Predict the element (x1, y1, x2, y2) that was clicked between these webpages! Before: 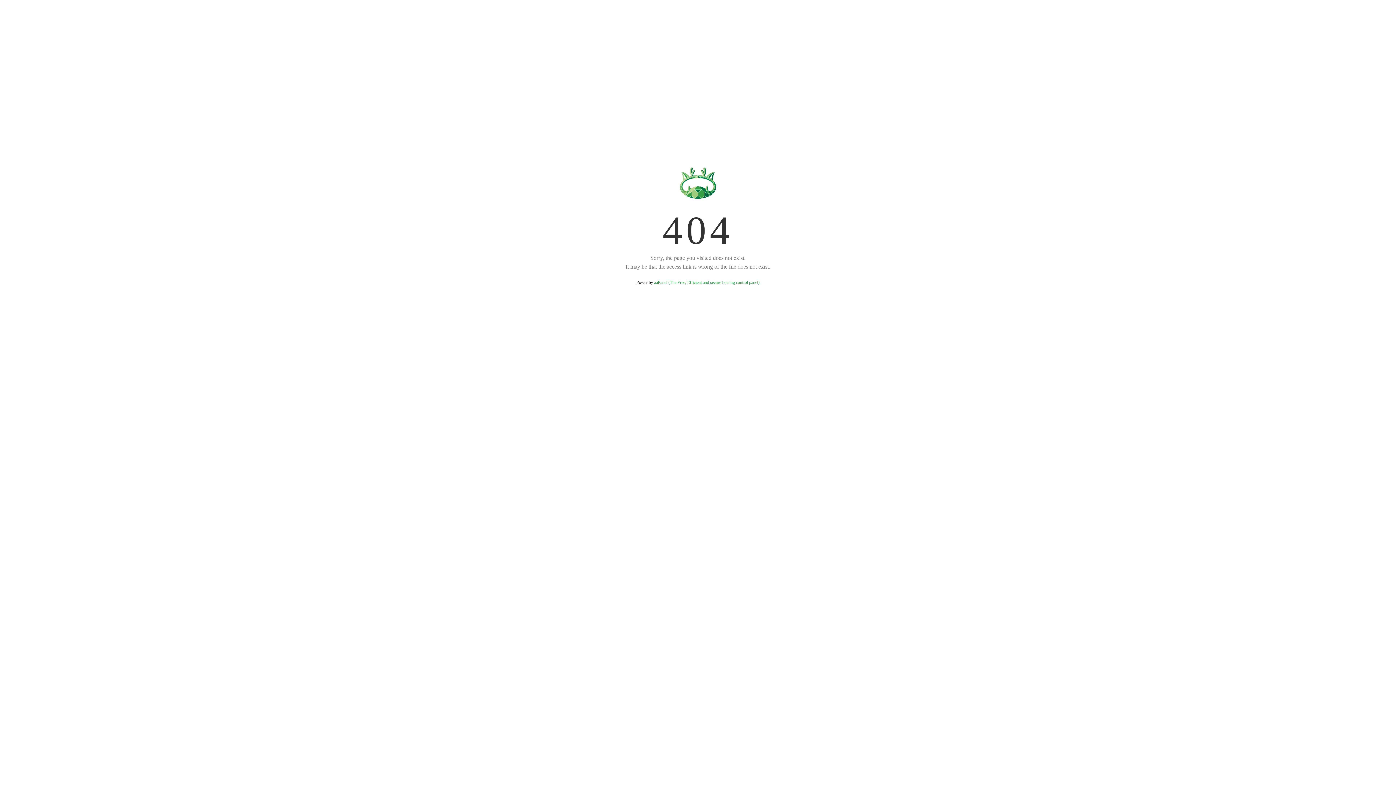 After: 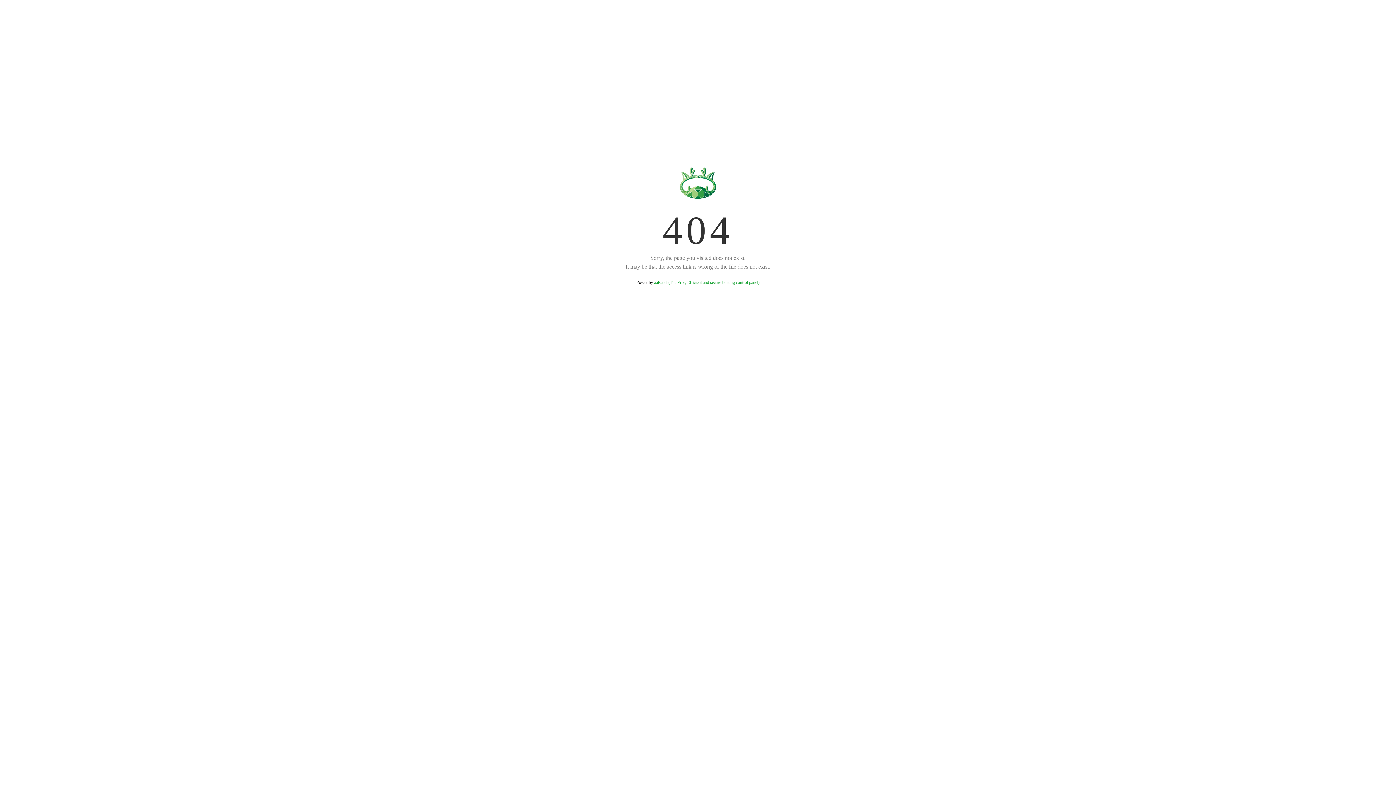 Action: bbox: (654, 280, 759, 285) label: aaPanel (The Free, Efficient and secure hosting control panel)